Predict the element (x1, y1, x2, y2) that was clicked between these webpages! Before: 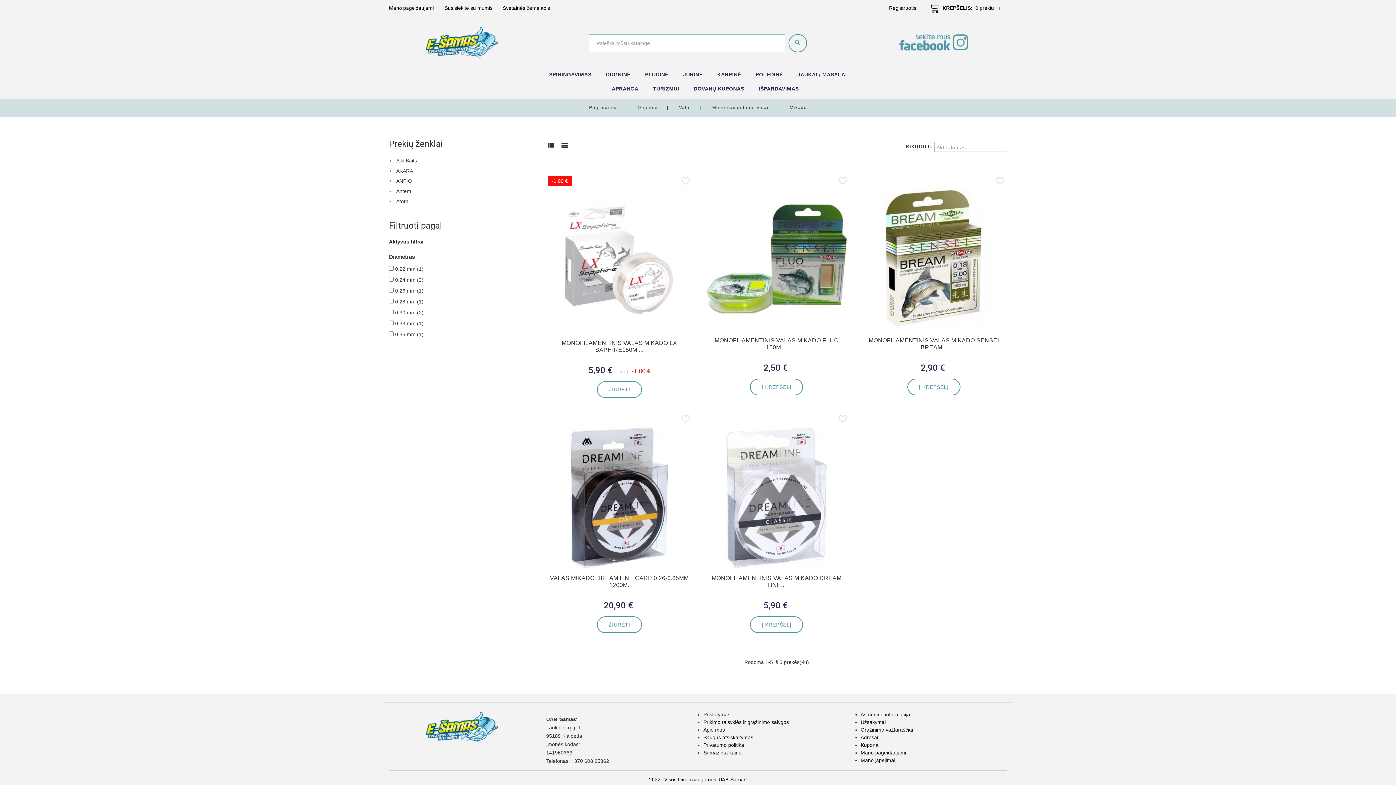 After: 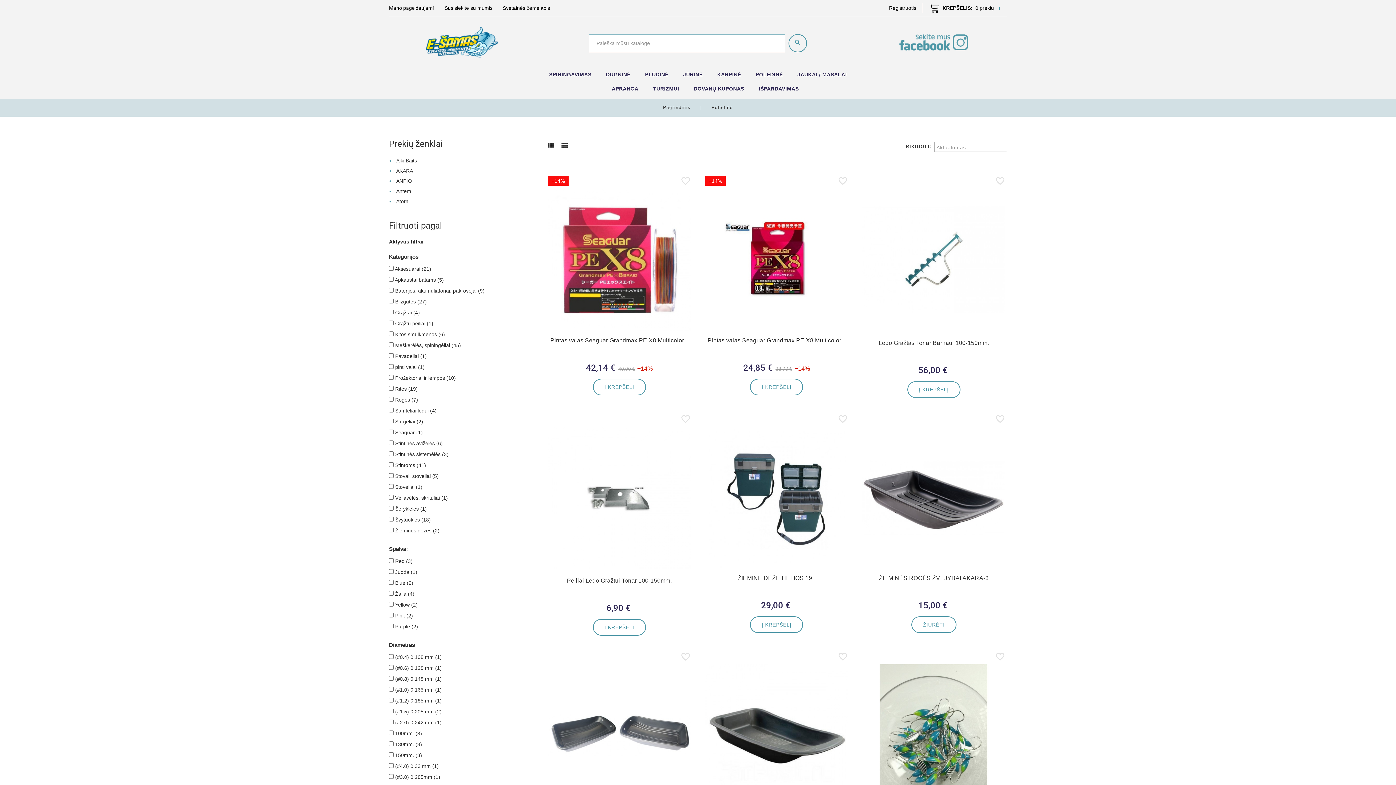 Action: label: POLEDINĖ bbox: (755, 67, 783, 81)